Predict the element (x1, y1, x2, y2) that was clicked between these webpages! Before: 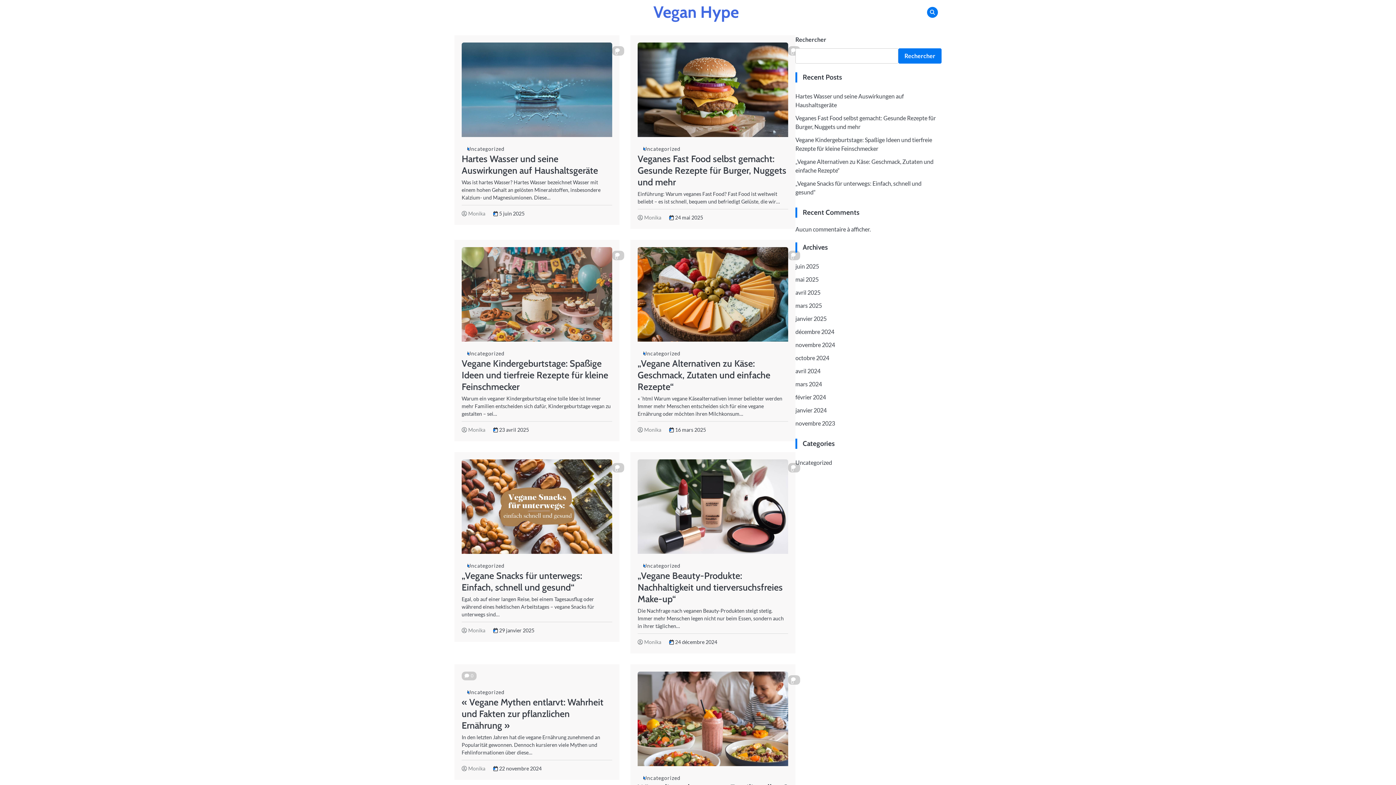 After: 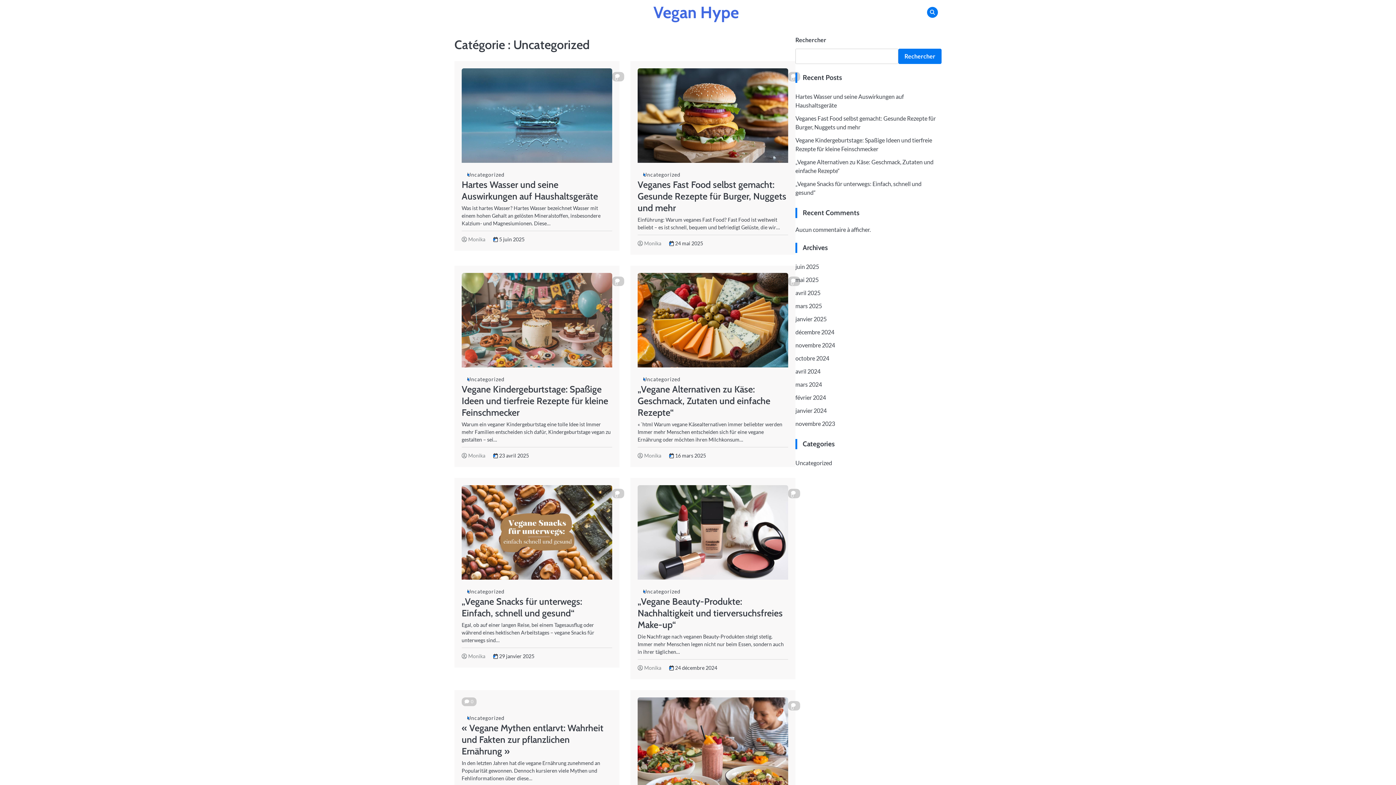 Action: bbox: (637, 144, 686, 153) label: Uncategorized